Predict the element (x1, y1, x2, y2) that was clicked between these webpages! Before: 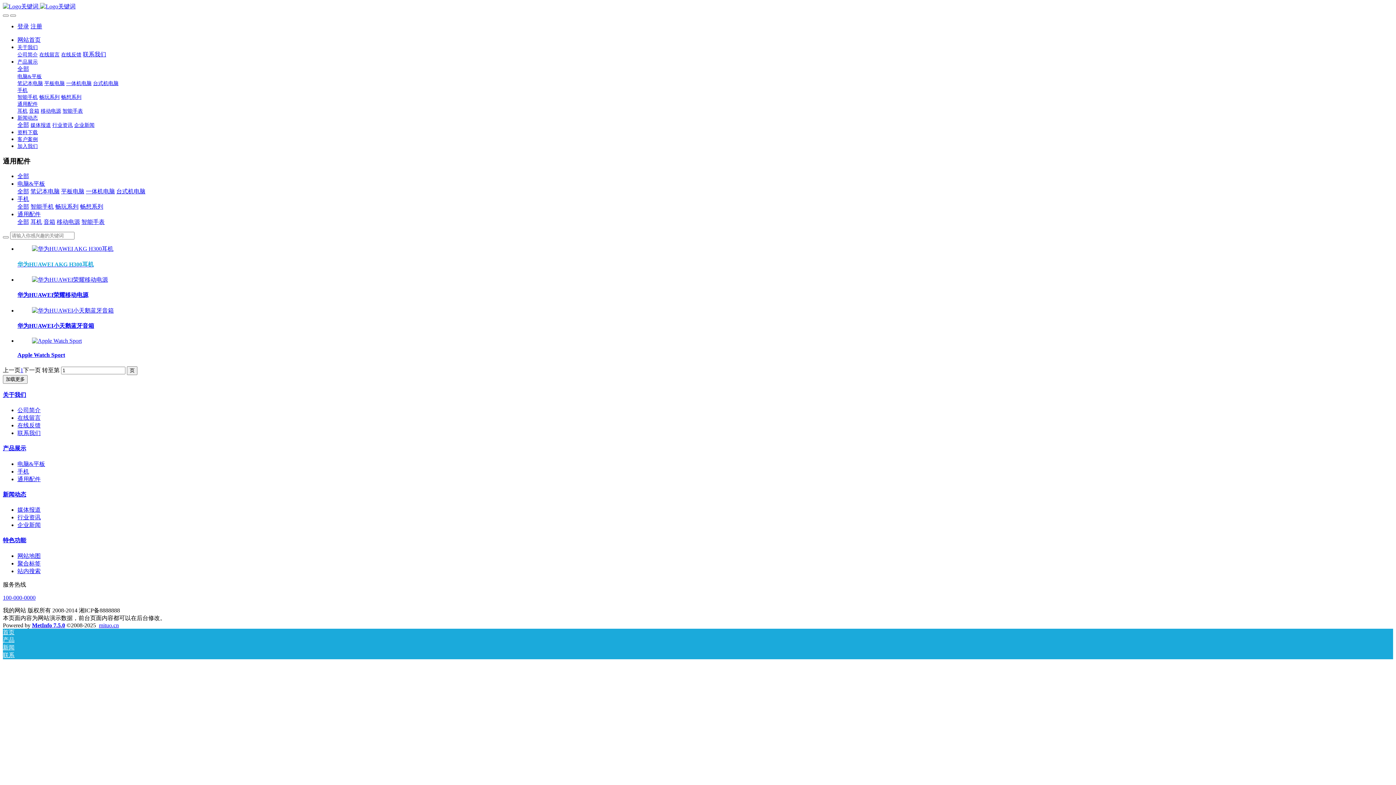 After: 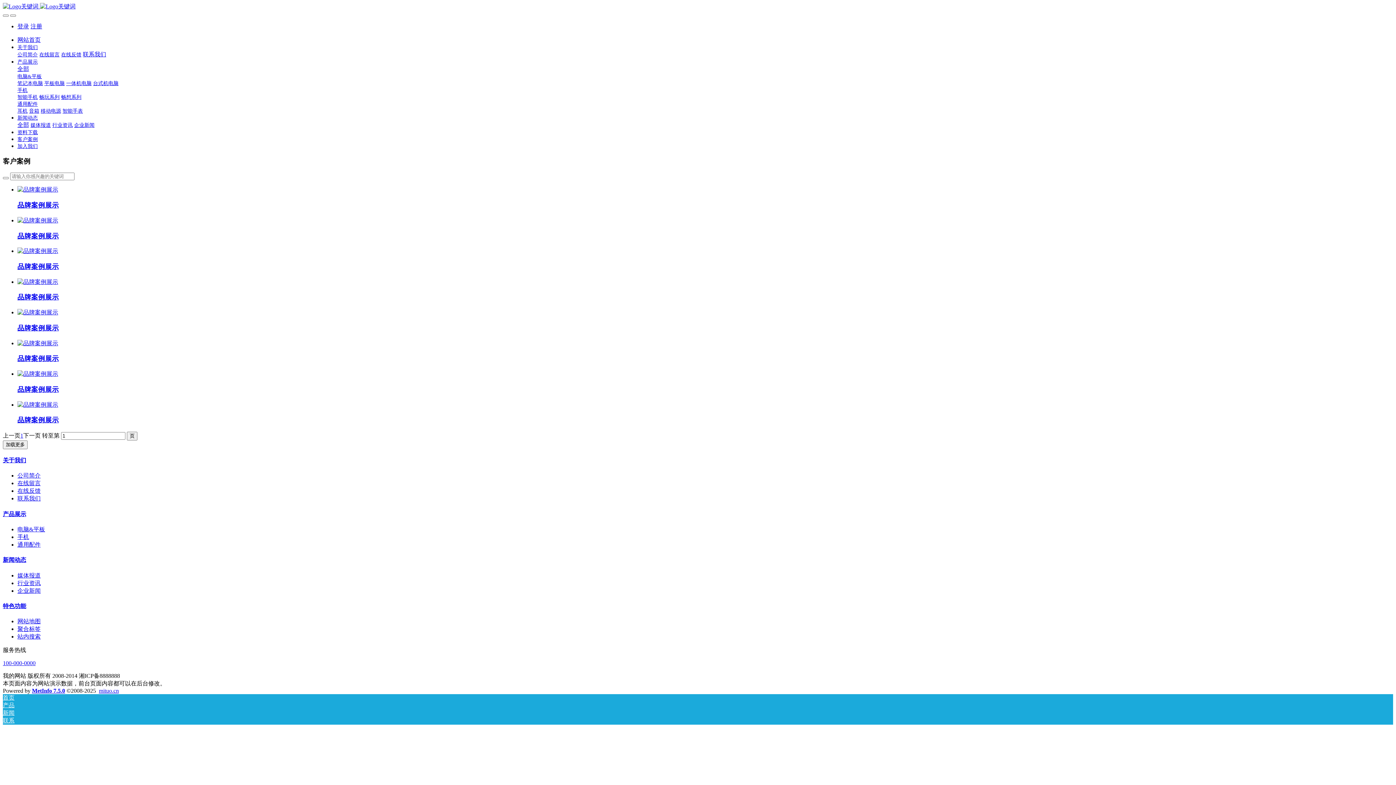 Action: label: 客户案例 bbox: (17, 136, 37, 142)